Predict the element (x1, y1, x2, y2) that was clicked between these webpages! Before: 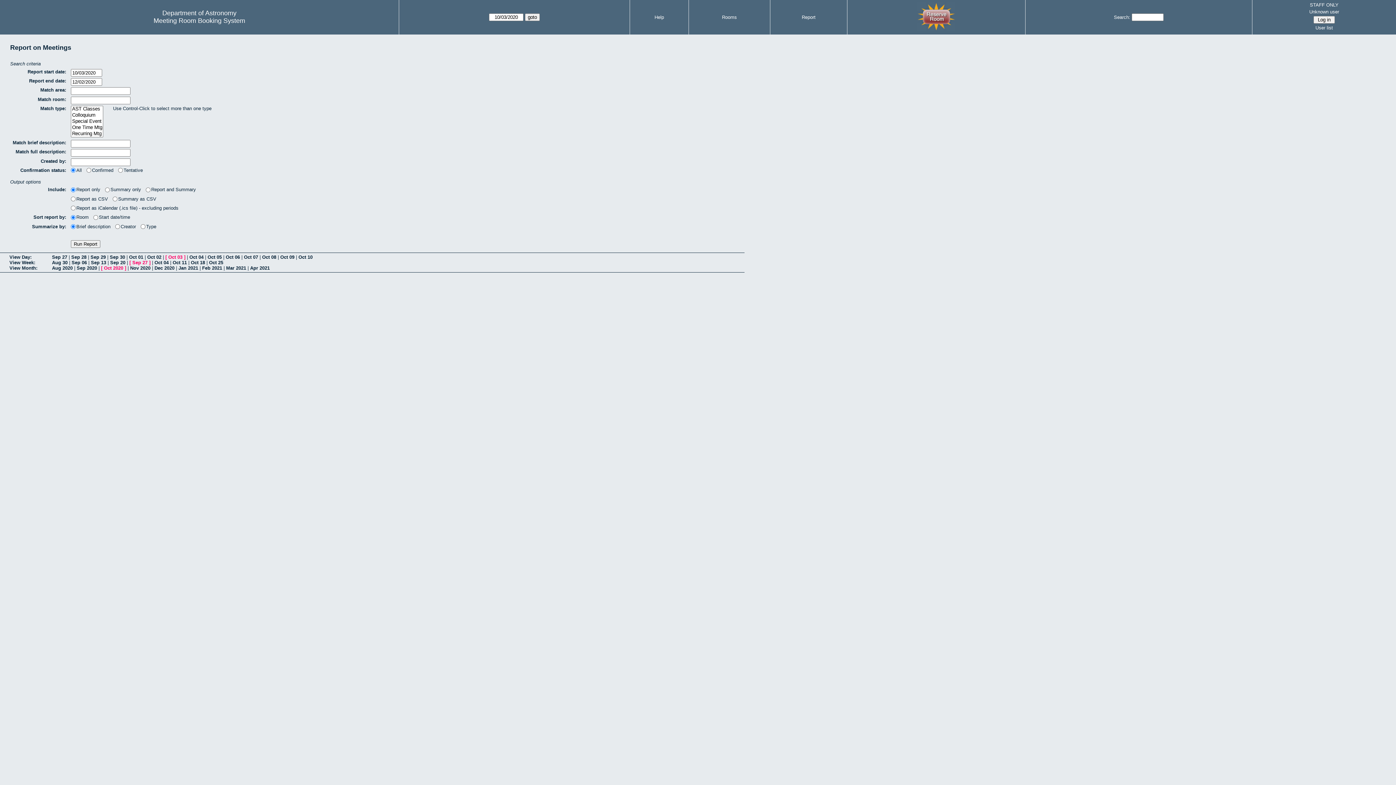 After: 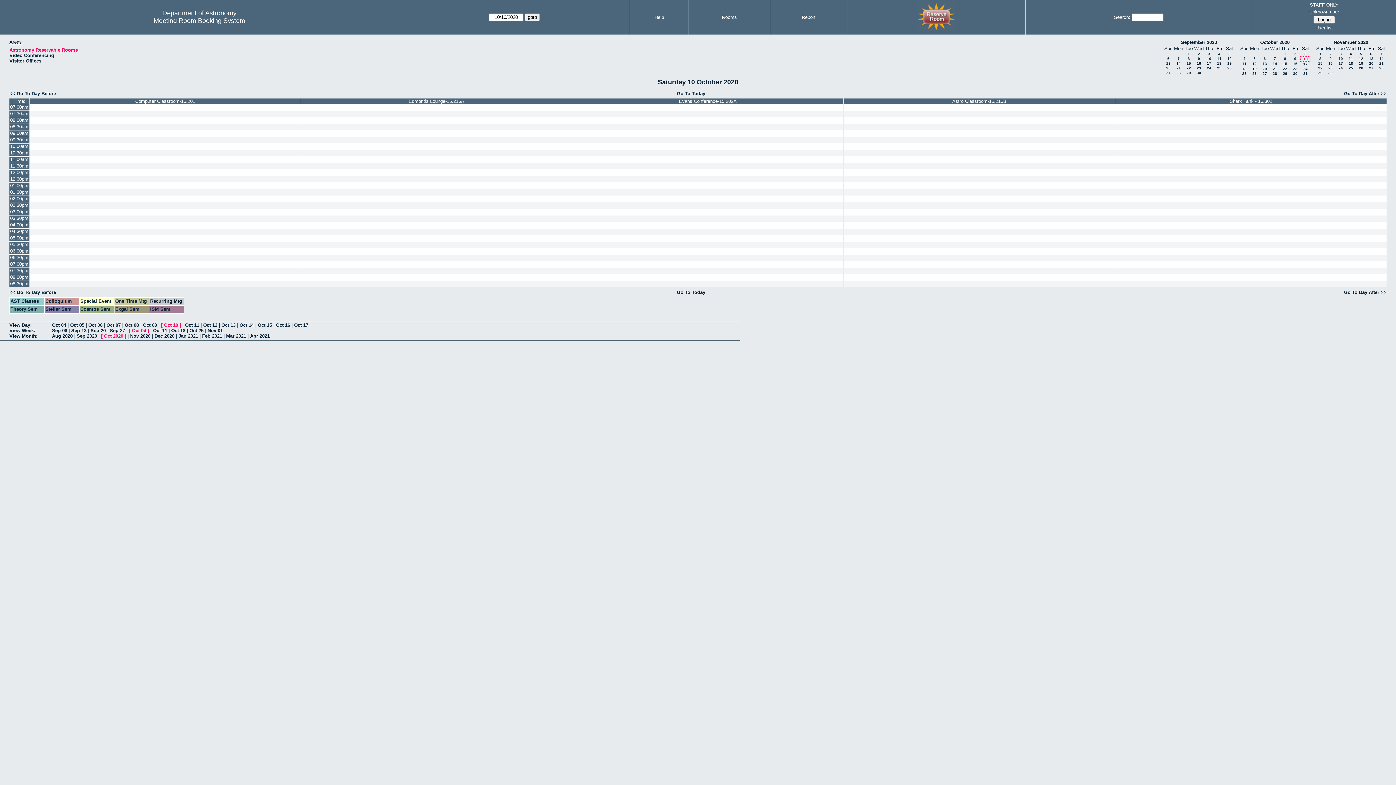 Action: bbox: (298, 254, 312, 259) label: Oct 10